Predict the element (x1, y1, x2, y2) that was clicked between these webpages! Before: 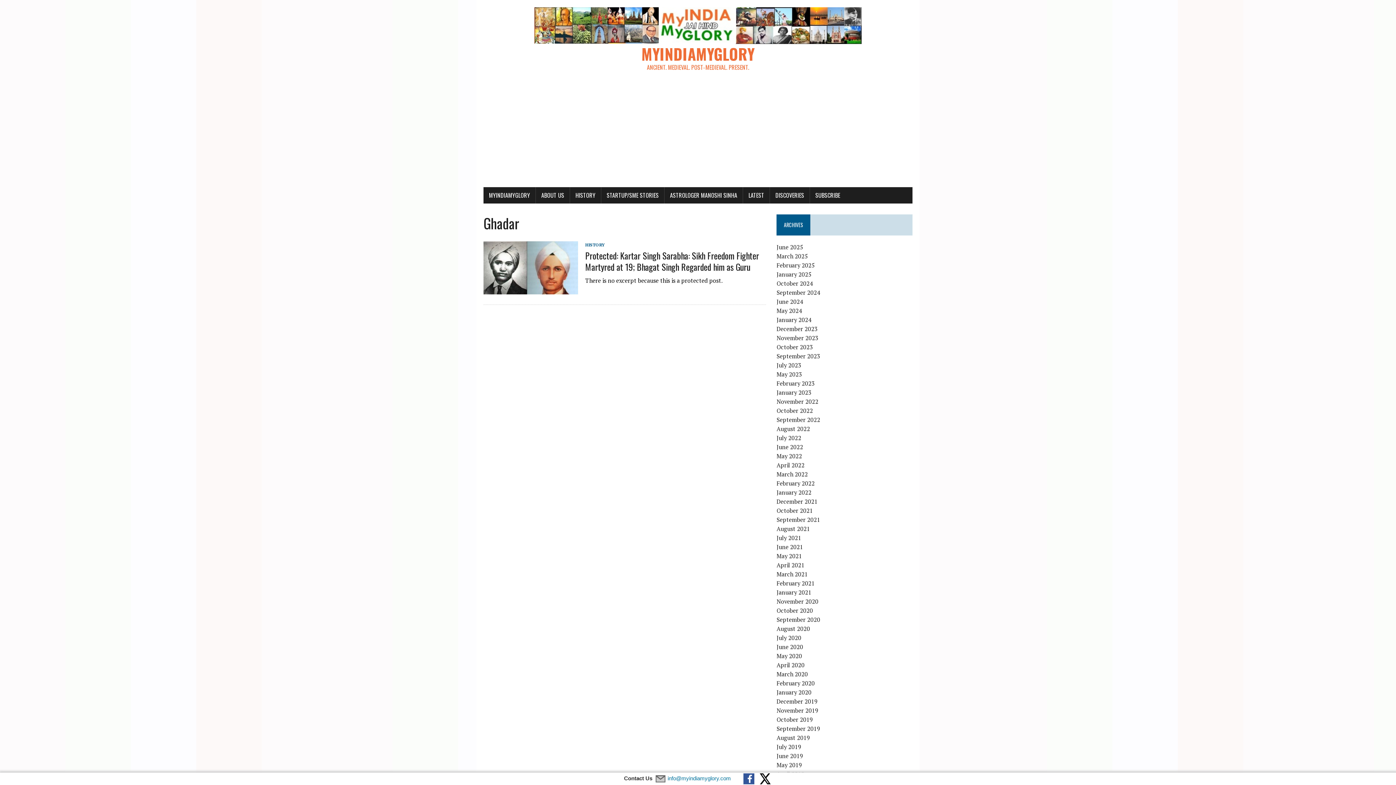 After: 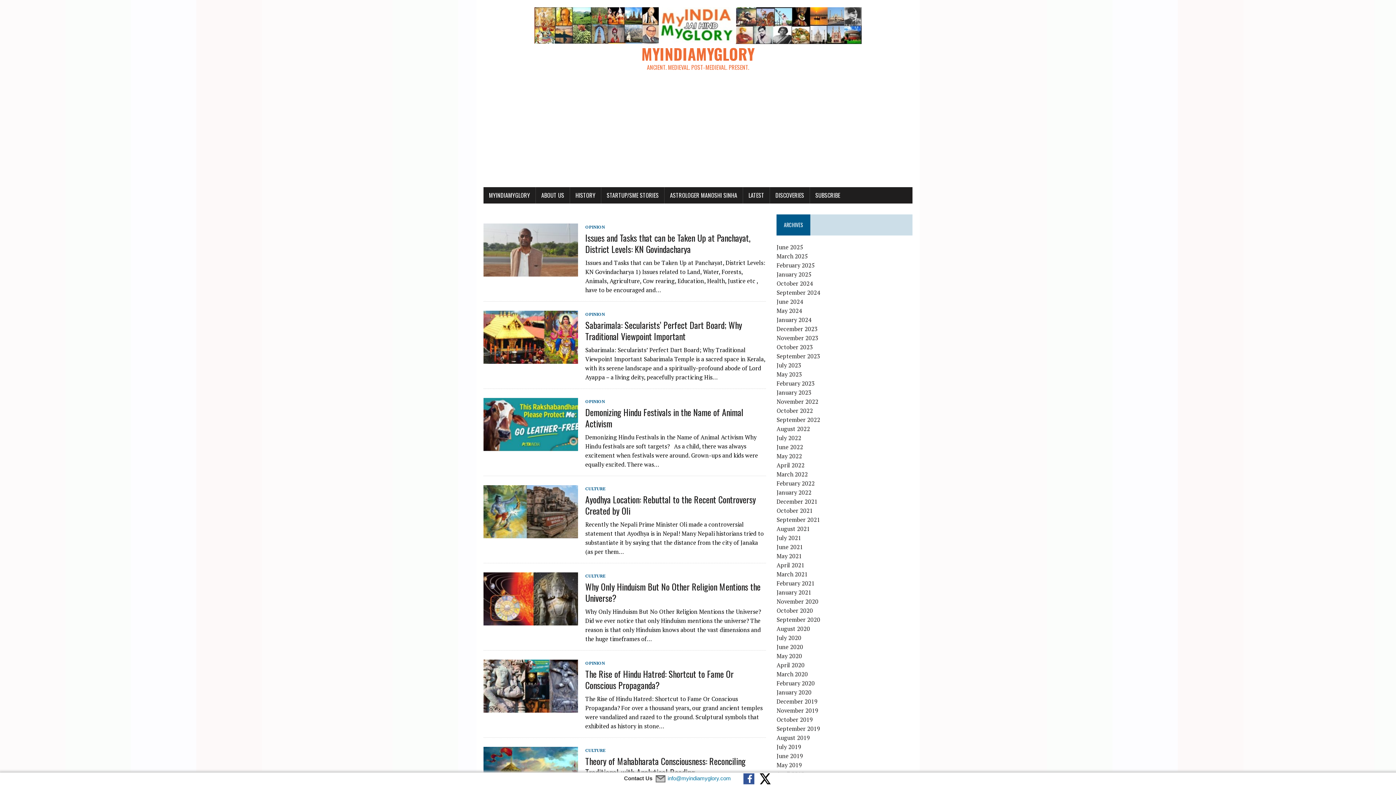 Action: label: July 2020 bbox: (776, 634, 801, 642)